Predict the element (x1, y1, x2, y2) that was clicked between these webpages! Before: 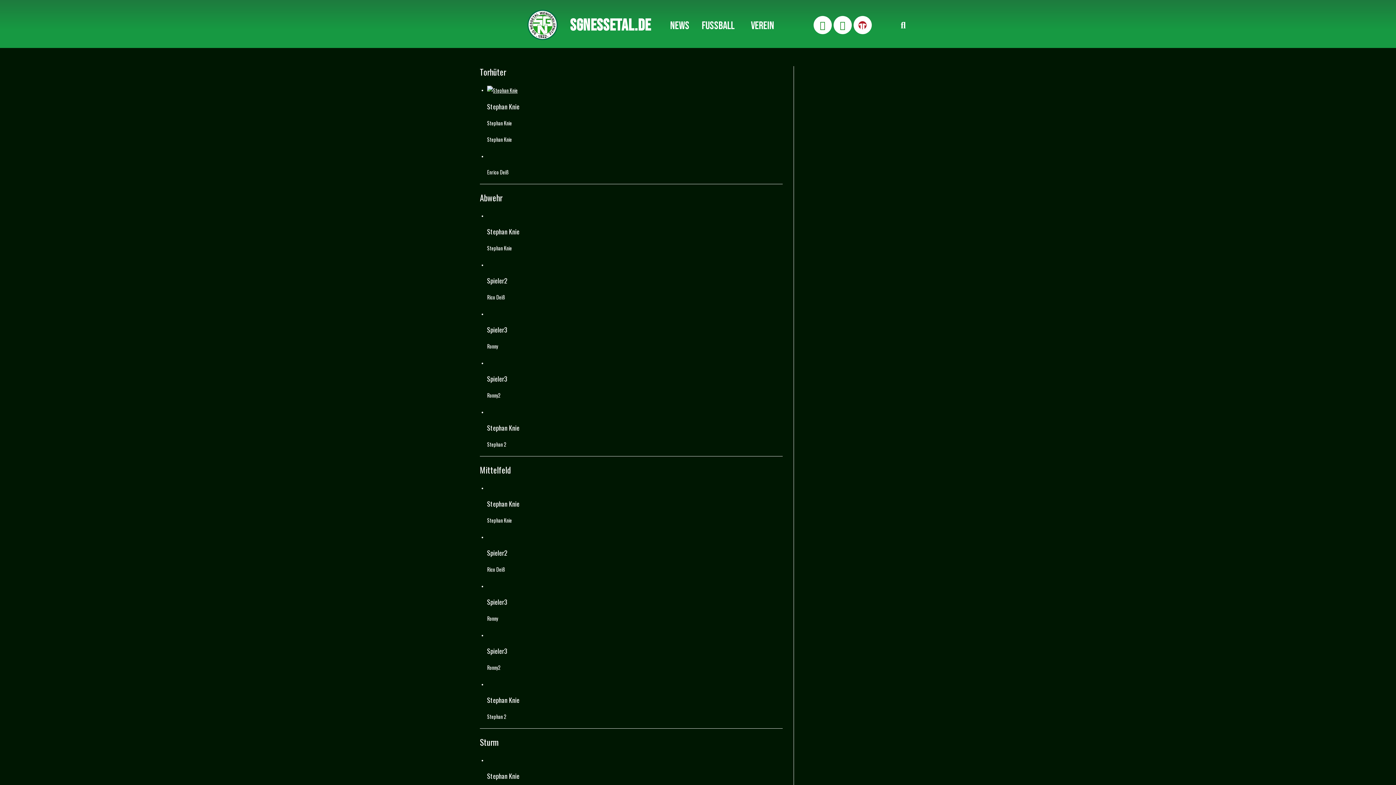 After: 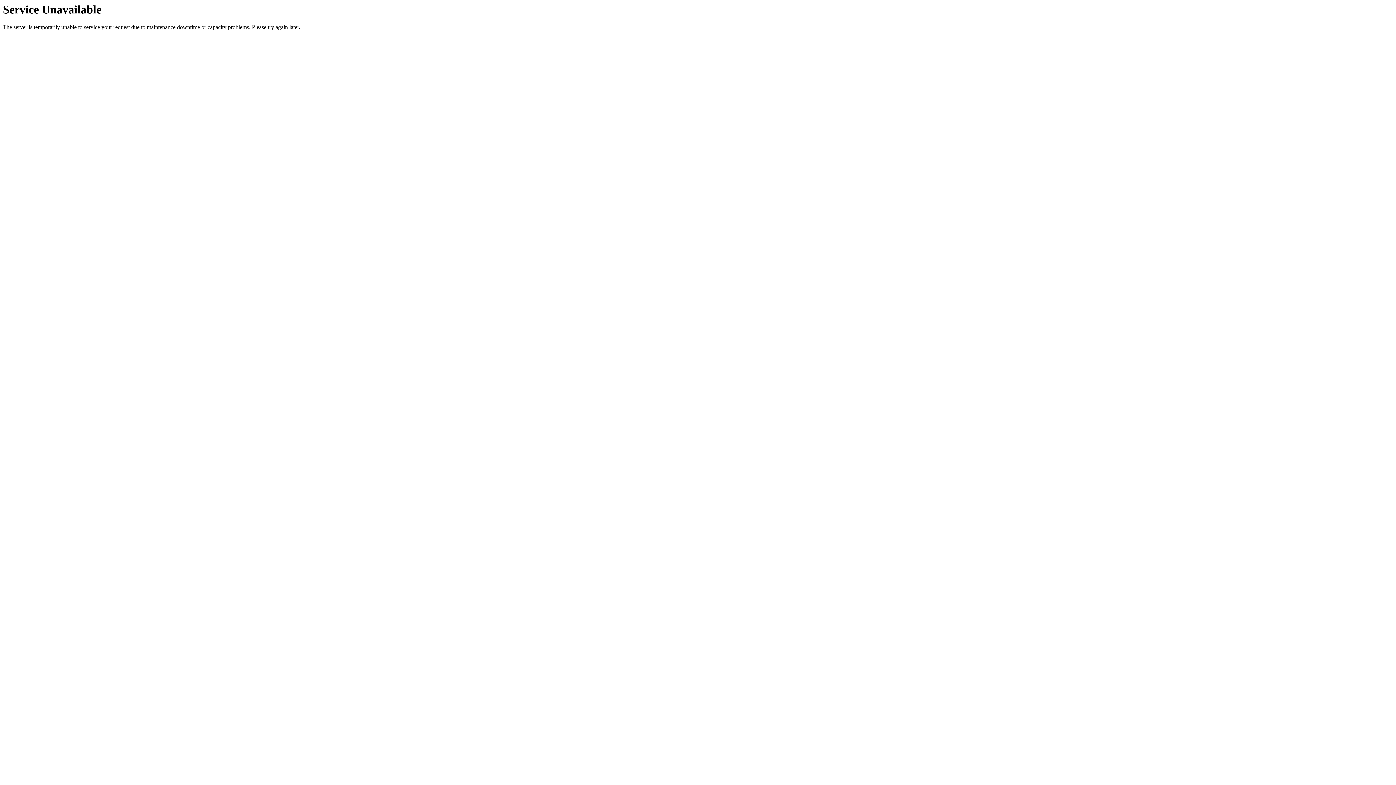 Action: bbox: (487, 85, 517, 93)